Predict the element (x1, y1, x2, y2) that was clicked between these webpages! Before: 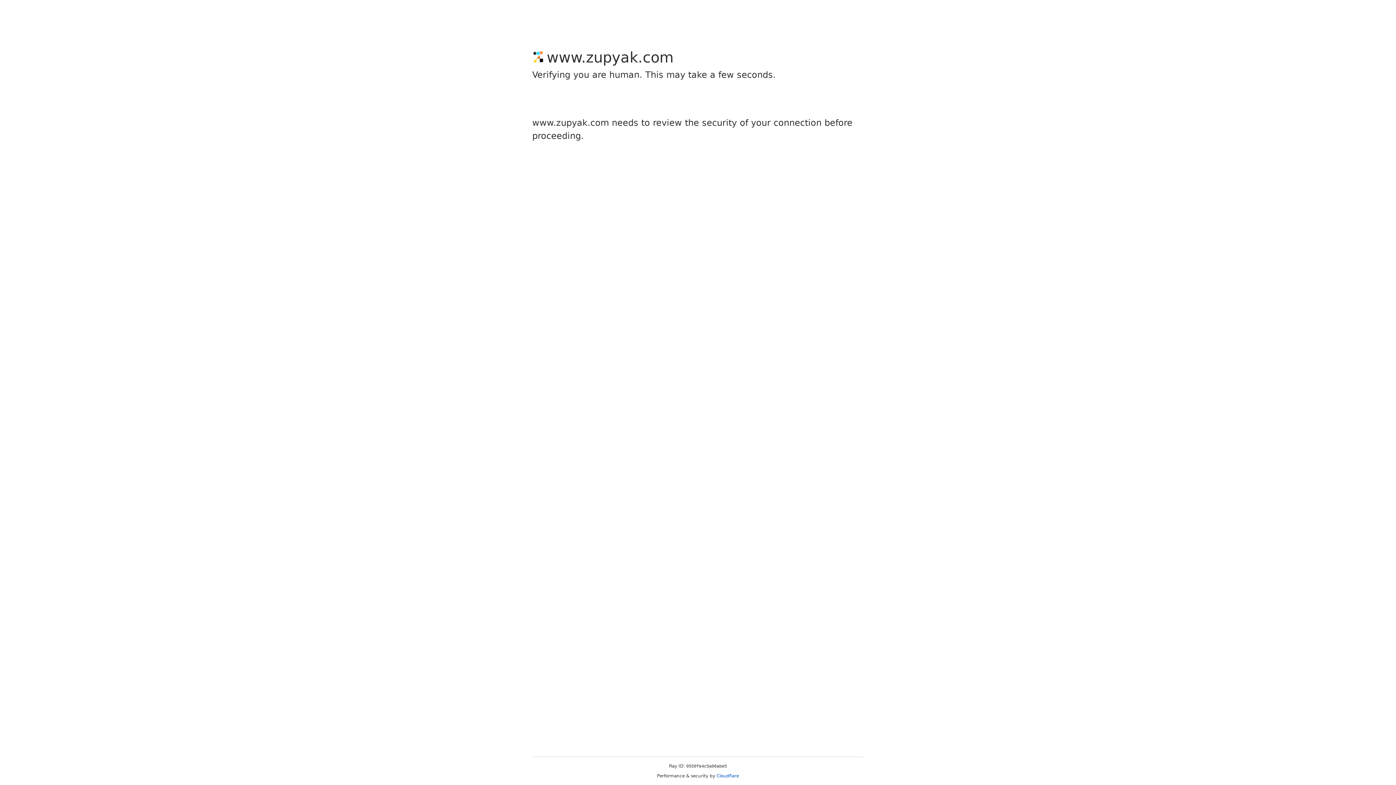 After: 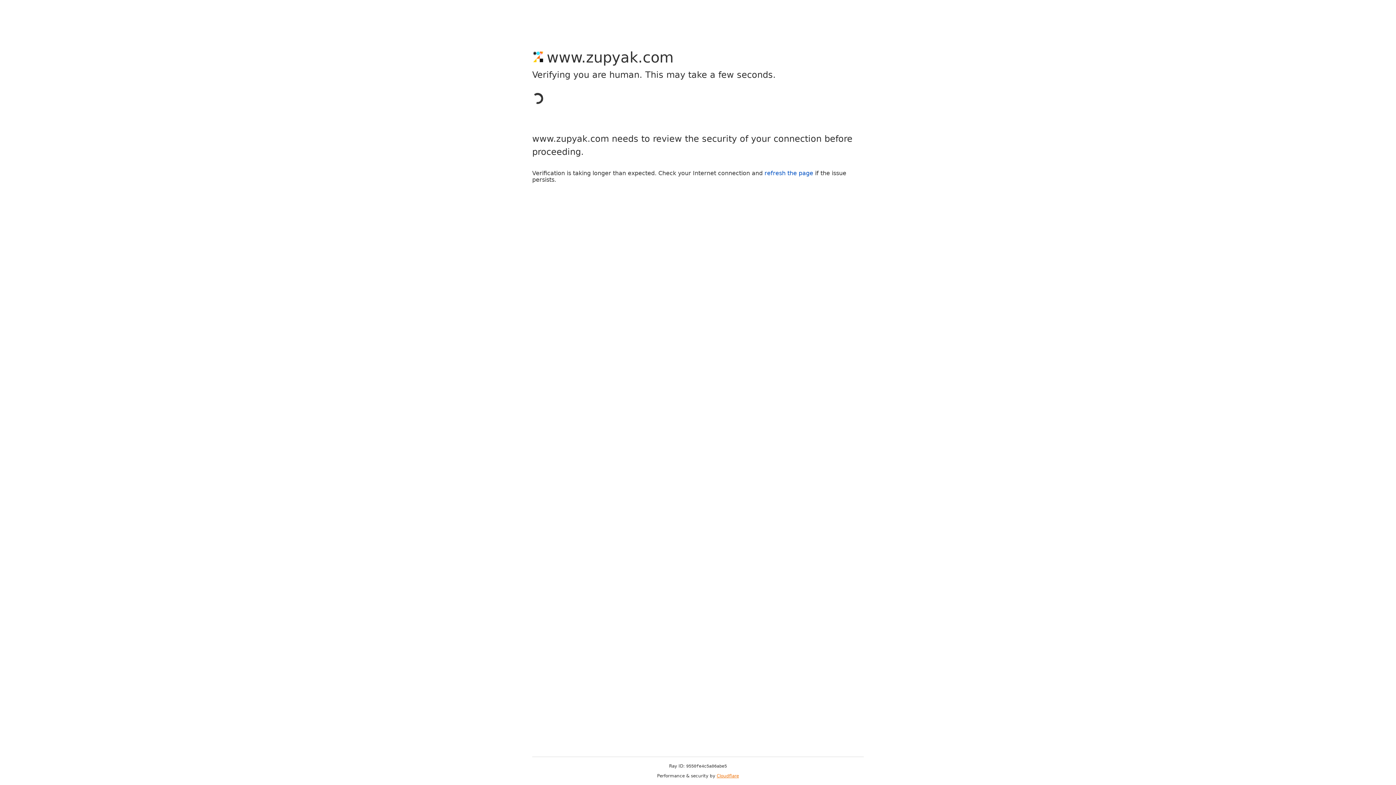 Action: bbox: (716, 773, 739, 778) label: Cloudflare